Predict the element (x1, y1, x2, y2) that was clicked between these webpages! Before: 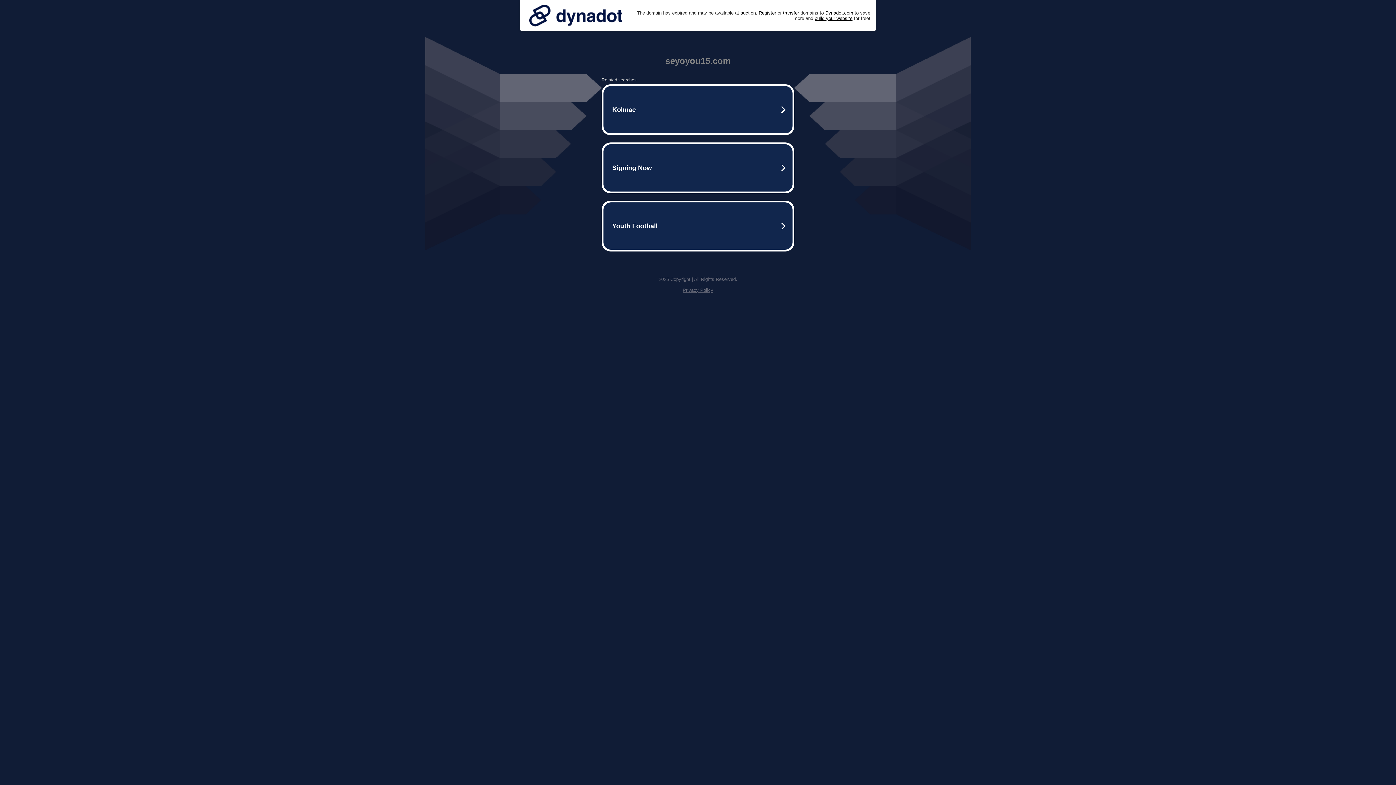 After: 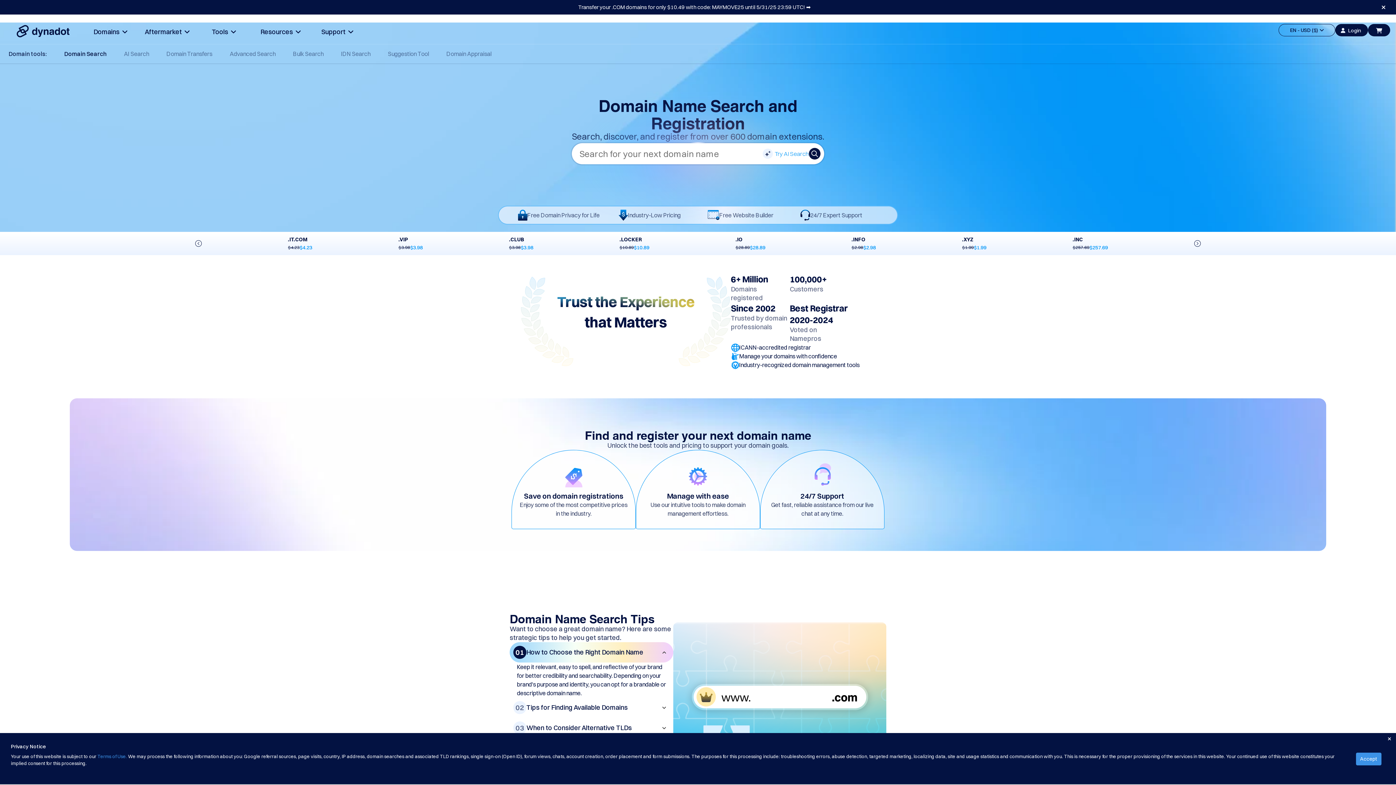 Action: label: Register bbox: (758, 10, 776, 15)